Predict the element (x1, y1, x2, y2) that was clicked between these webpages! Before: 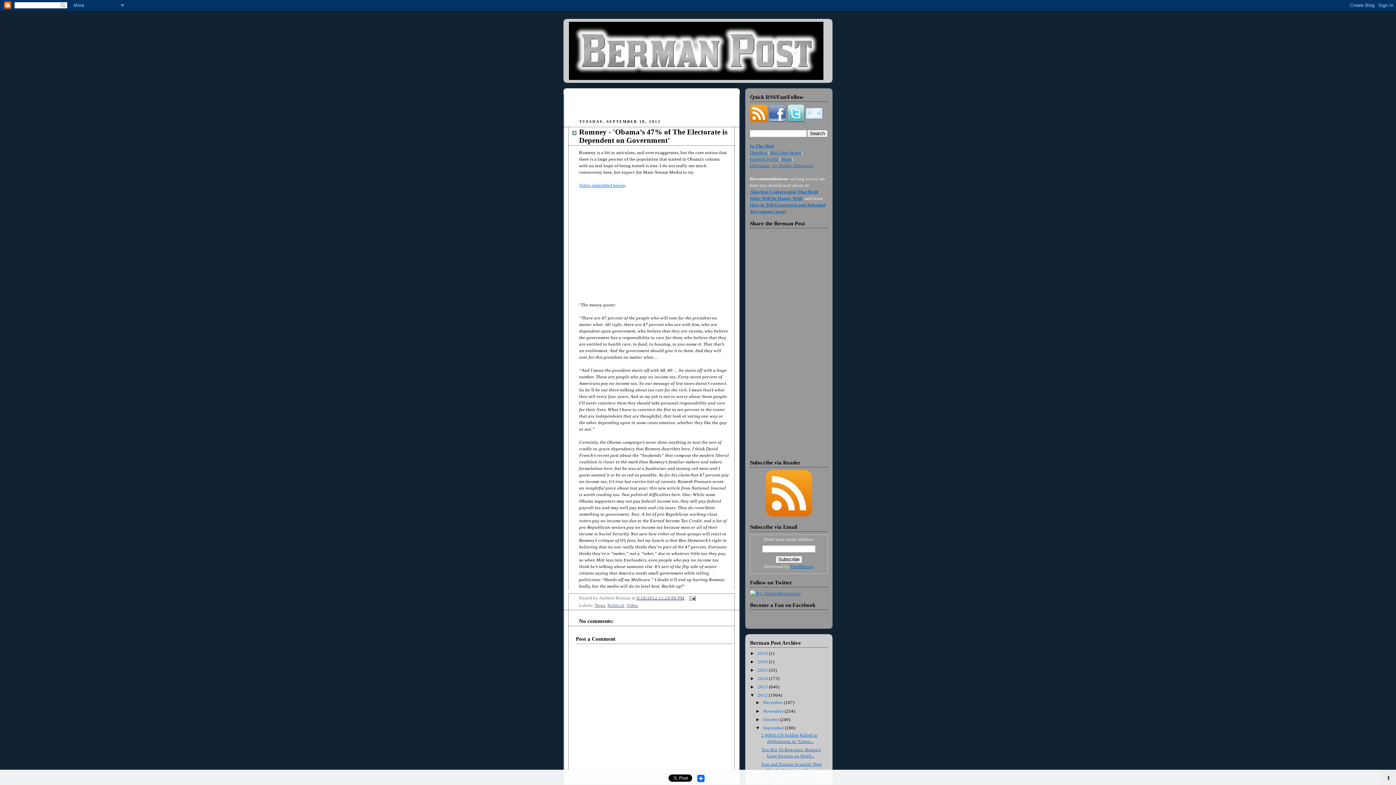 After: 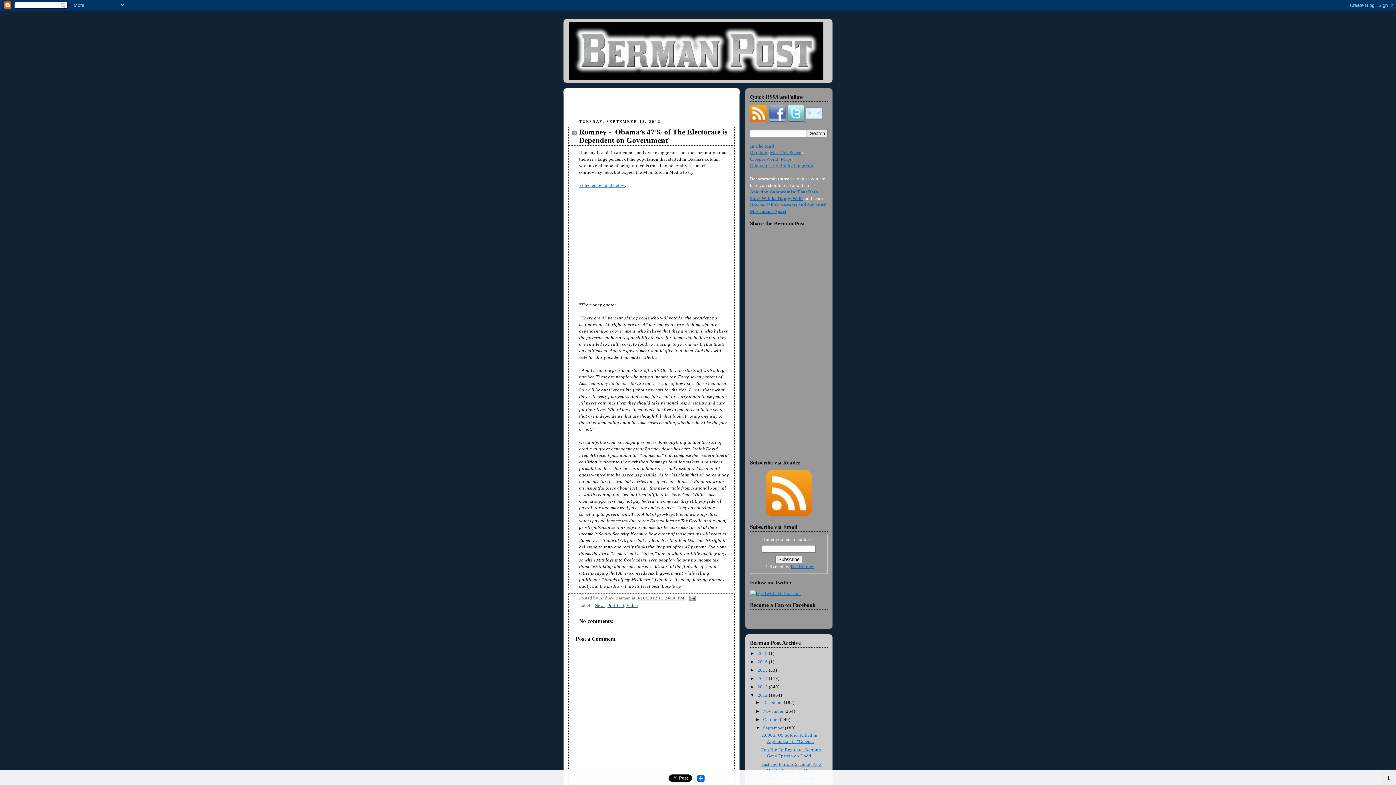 Action: bbox: (1381, 770, 1396, 785) label: t